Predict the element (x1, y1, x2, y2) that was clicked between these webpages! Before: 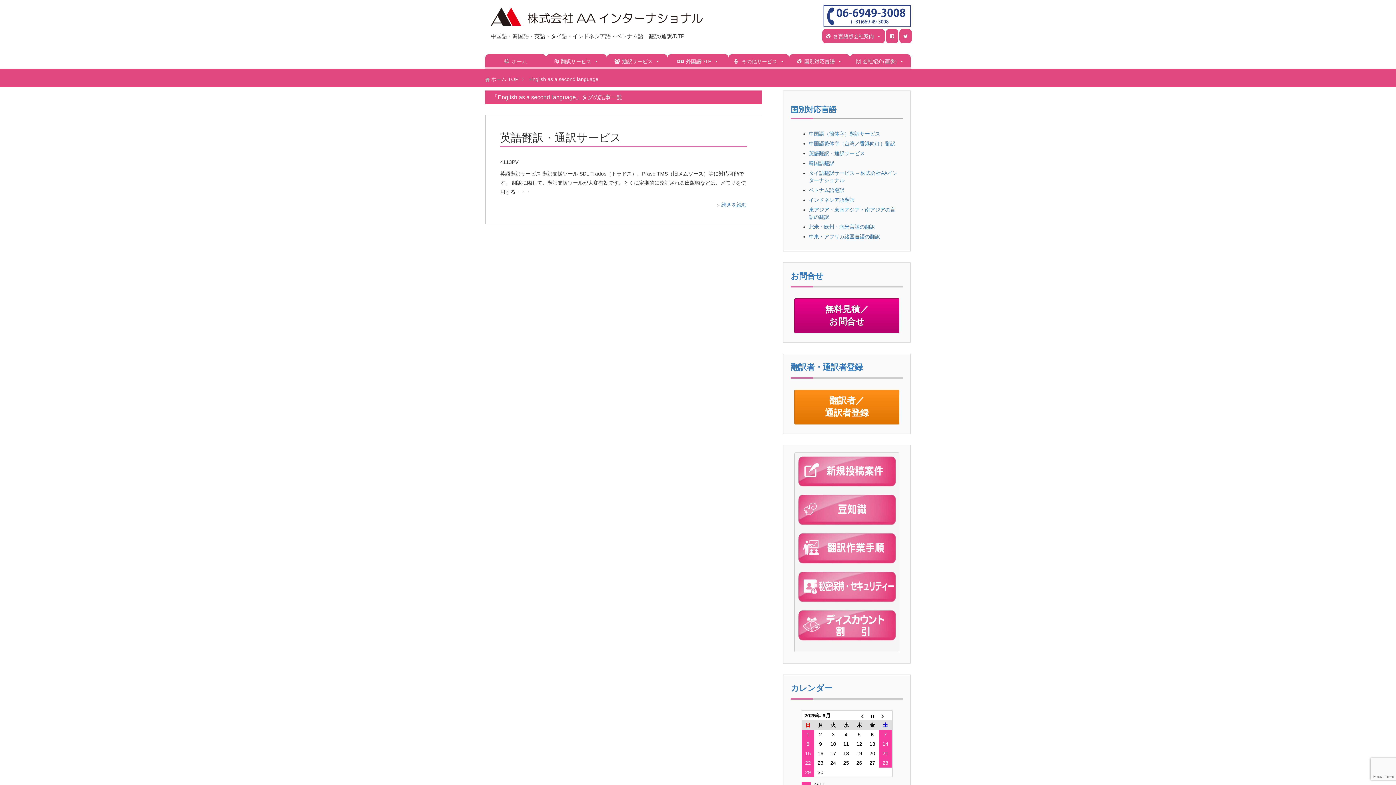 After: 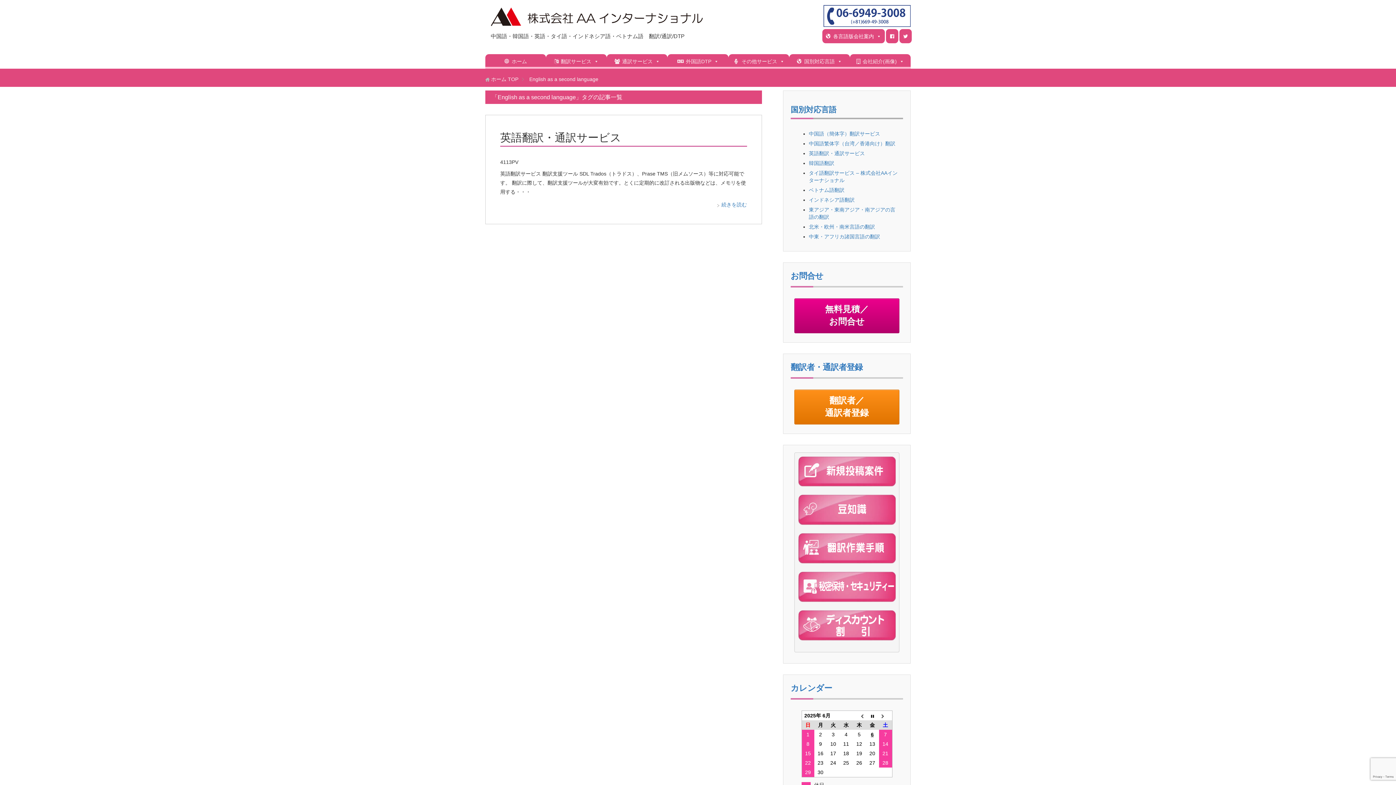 Action: bbox: (798, 572, 895, 604)